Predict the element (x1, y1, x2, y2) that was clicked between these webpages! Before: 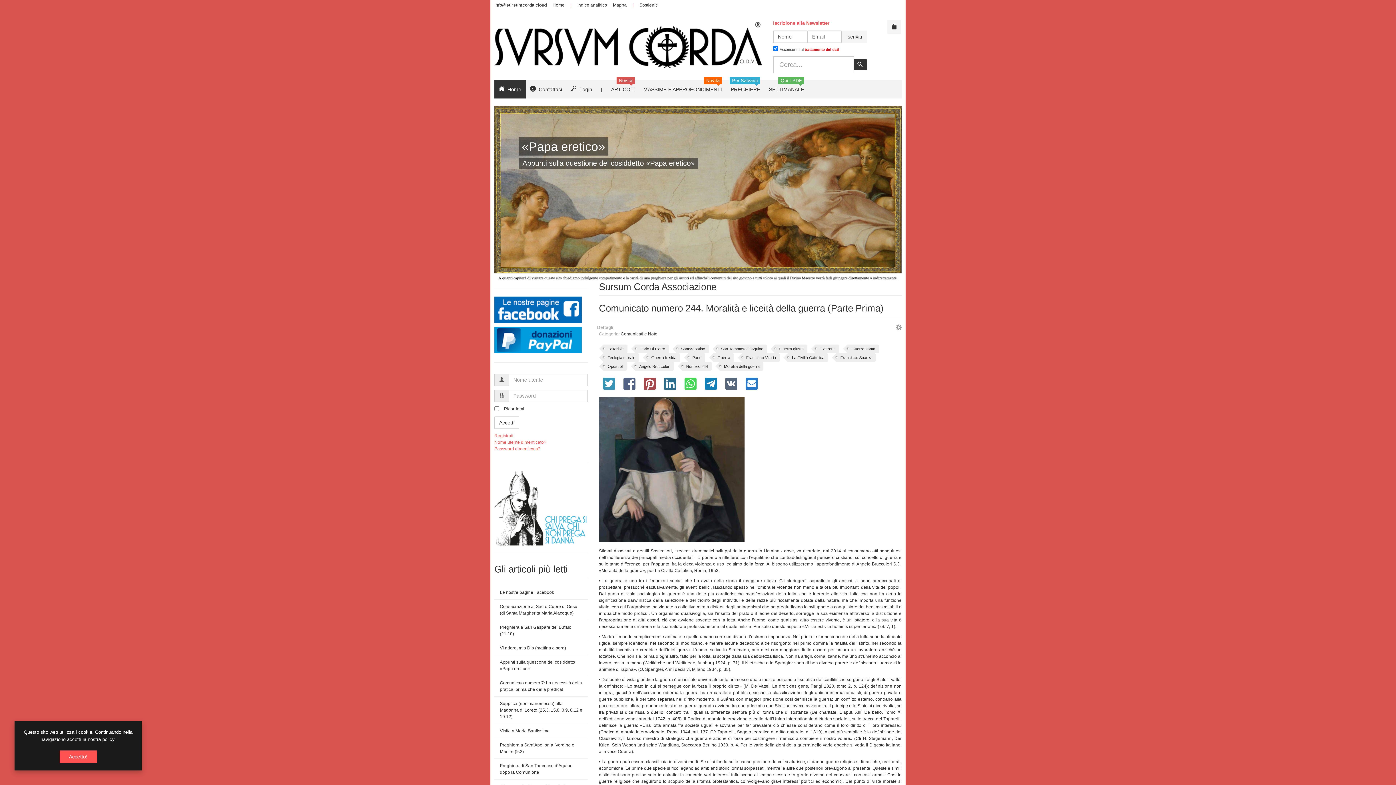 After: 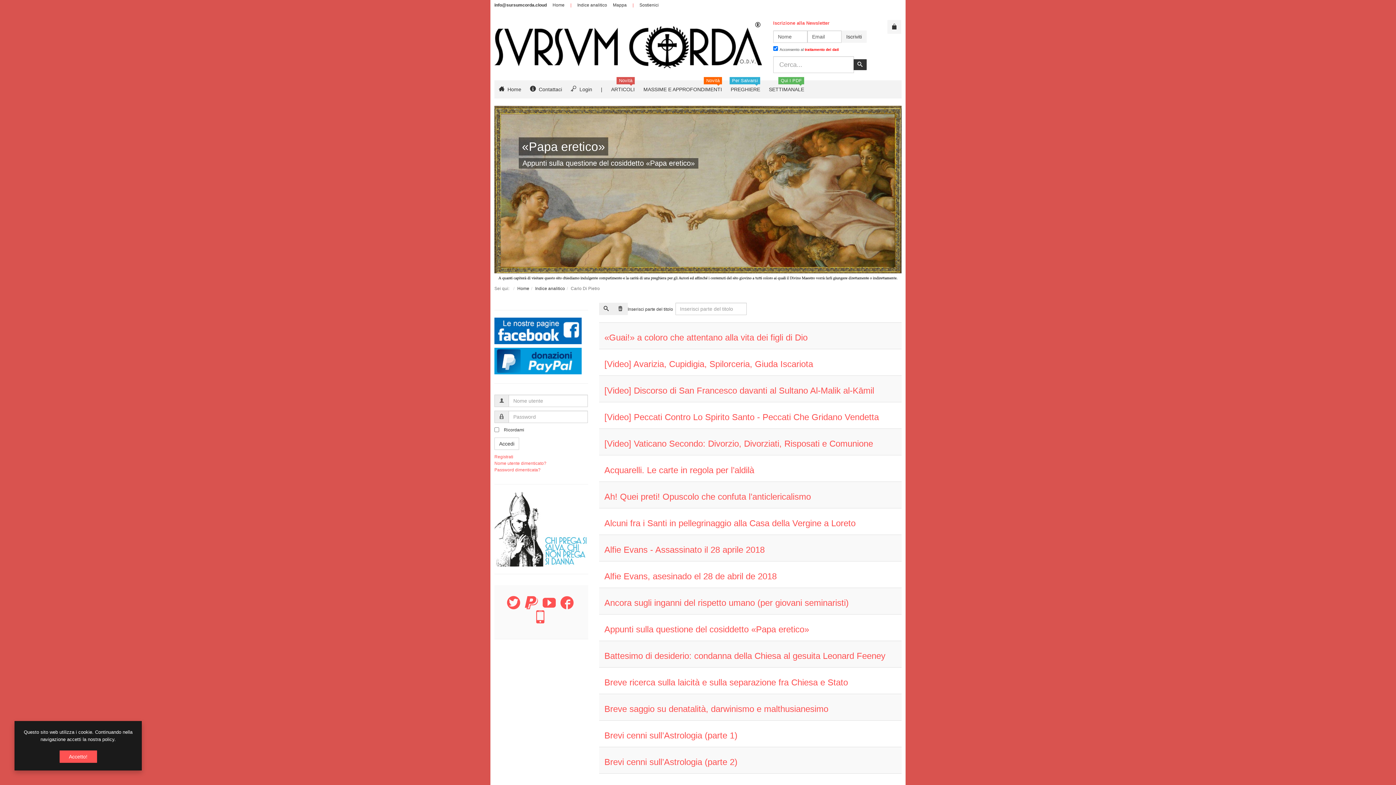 Action: label: Carlo Di Pietro bbox: (635, 344, 668, 353)